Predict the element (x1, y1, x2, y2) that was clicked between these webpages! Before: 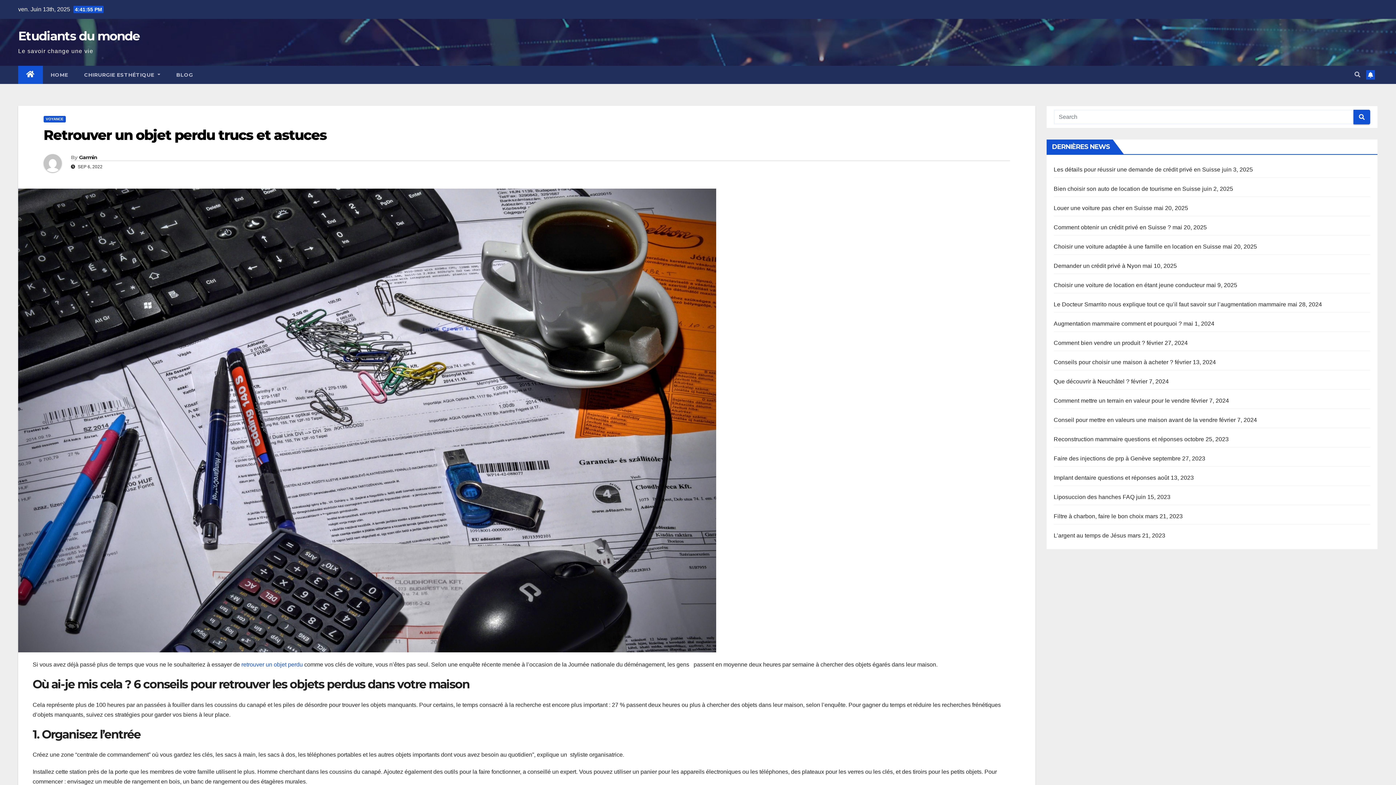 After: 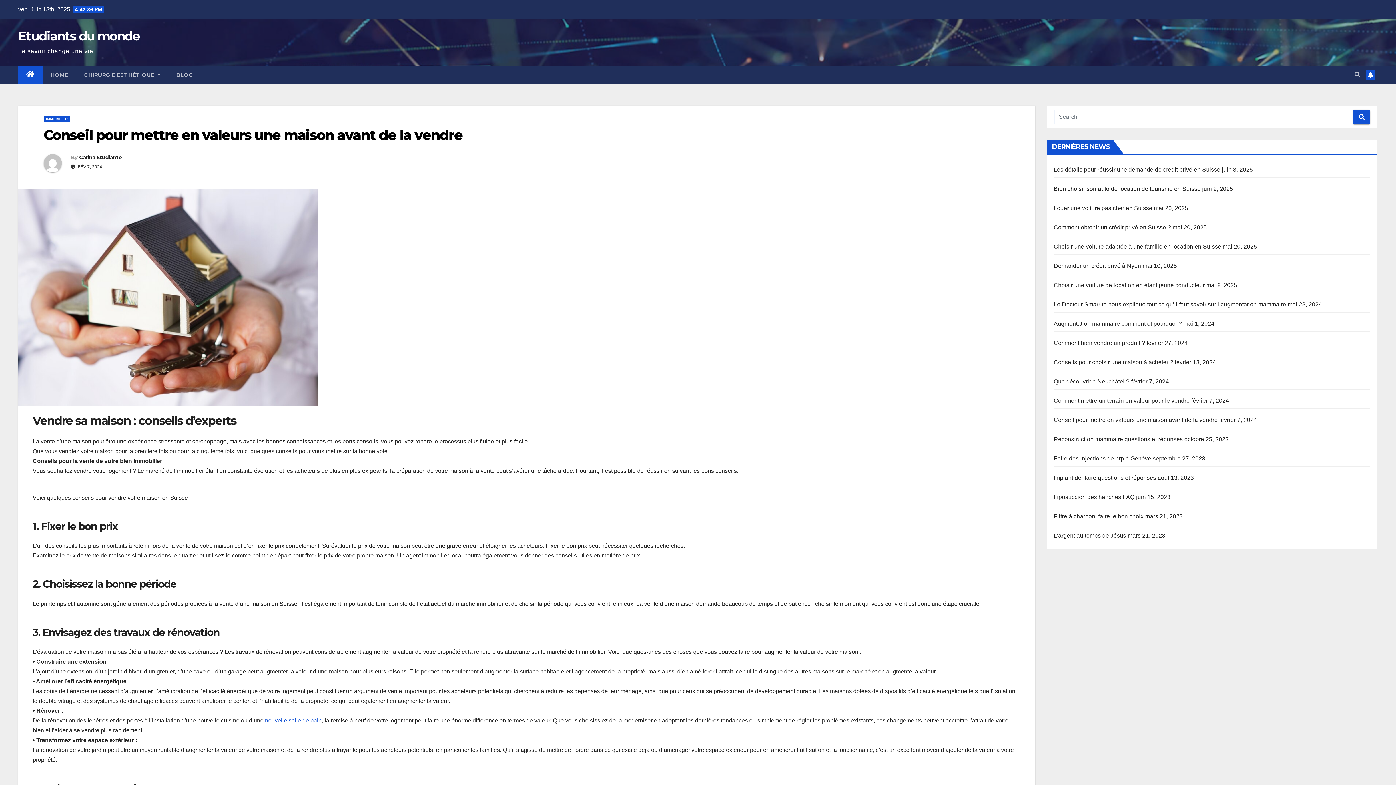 Action: bbox: (1054, 417, 1218, 423) label: Conseil pour mettre en valeurs une maison avant de la vendre